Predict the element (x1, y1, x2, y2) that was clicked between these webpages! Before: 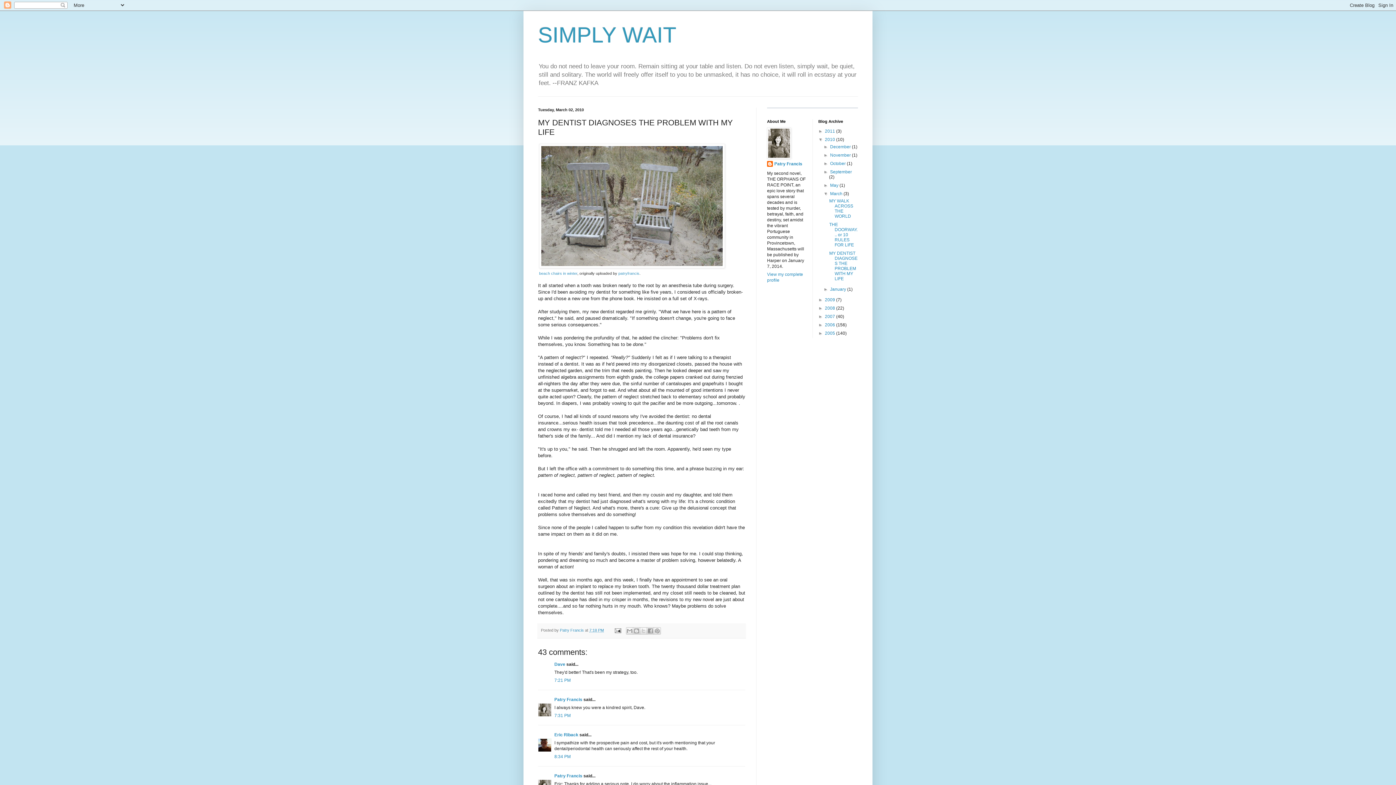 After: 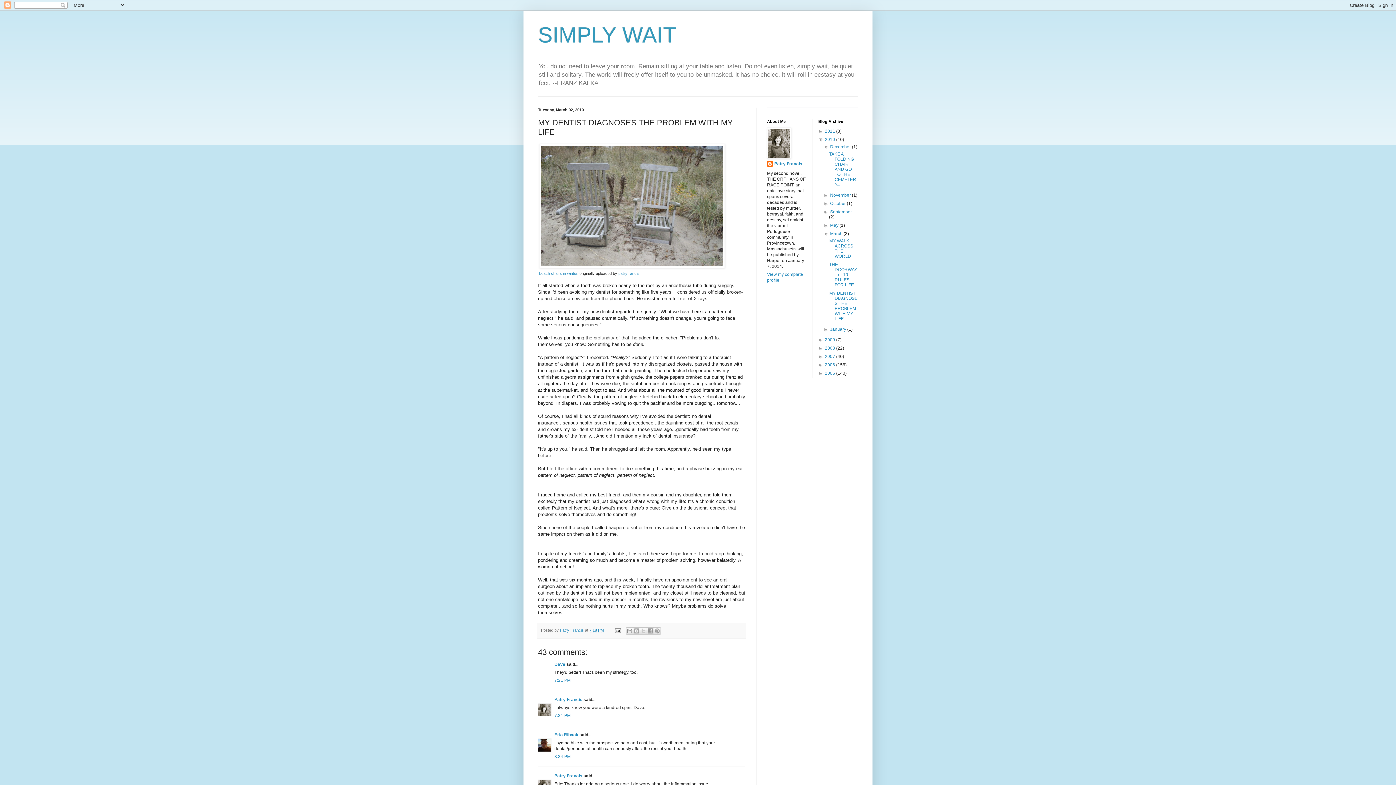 Action: label: ►   bbox: (823, 144, 830, 149)